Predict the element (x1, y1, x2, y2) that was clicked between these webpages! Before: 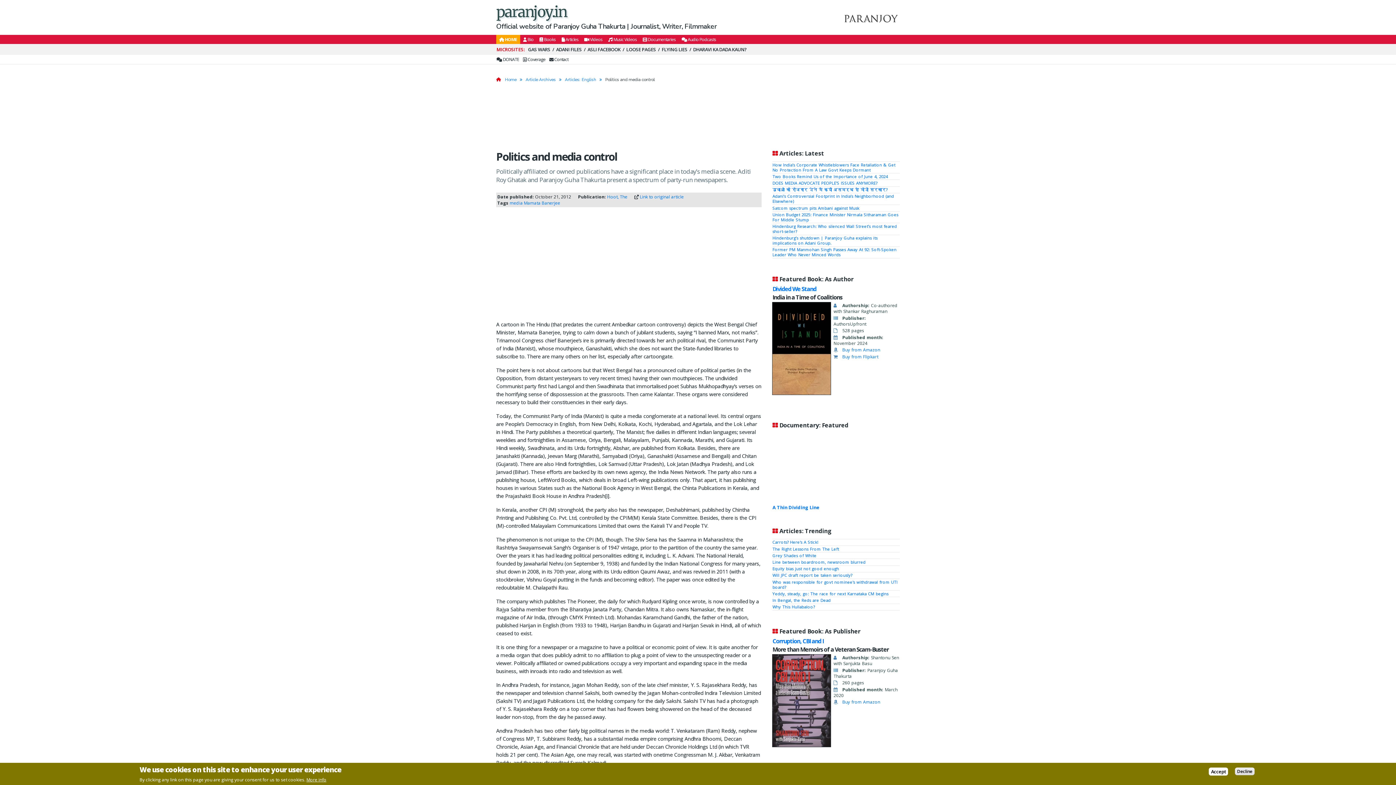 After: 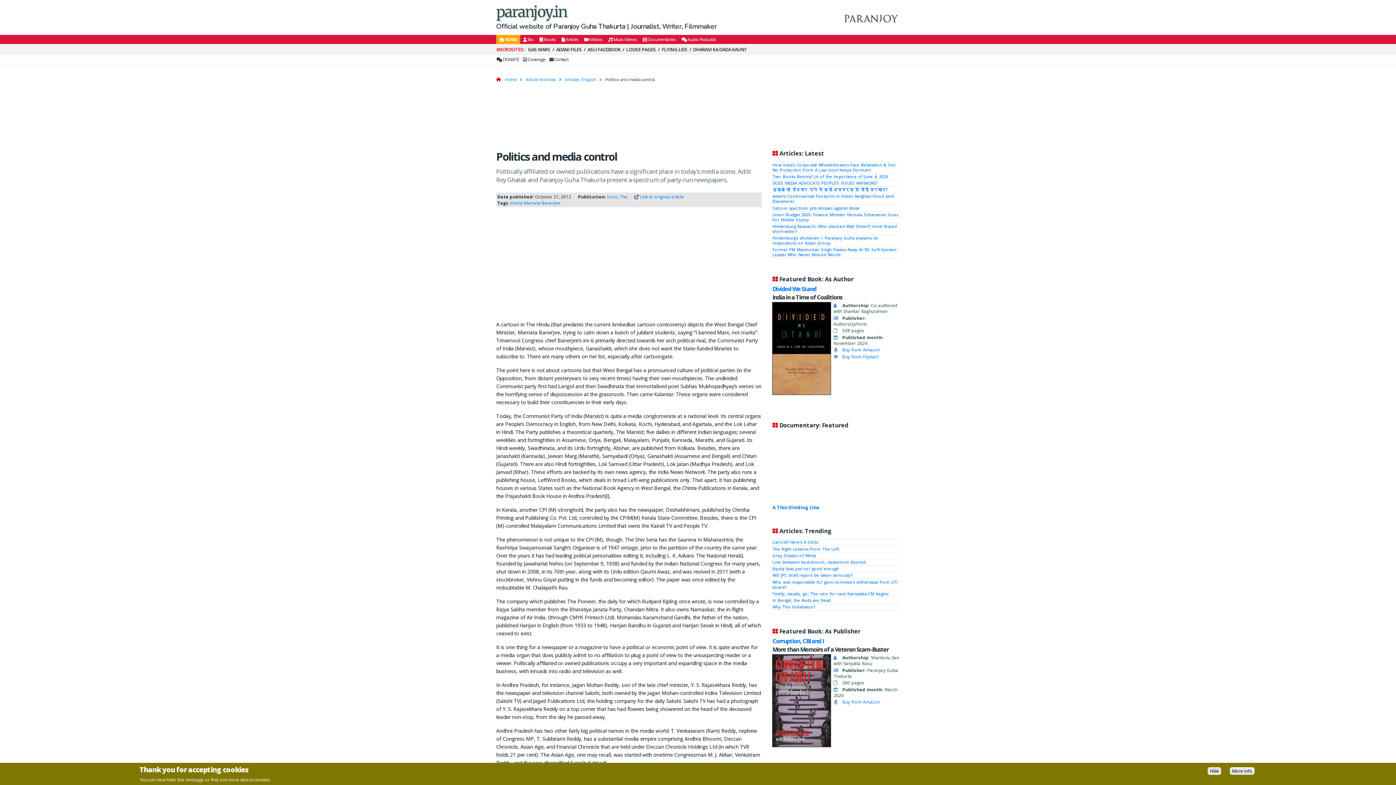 Action: label: Accept bbox: (1209, 767, 1228, 775)